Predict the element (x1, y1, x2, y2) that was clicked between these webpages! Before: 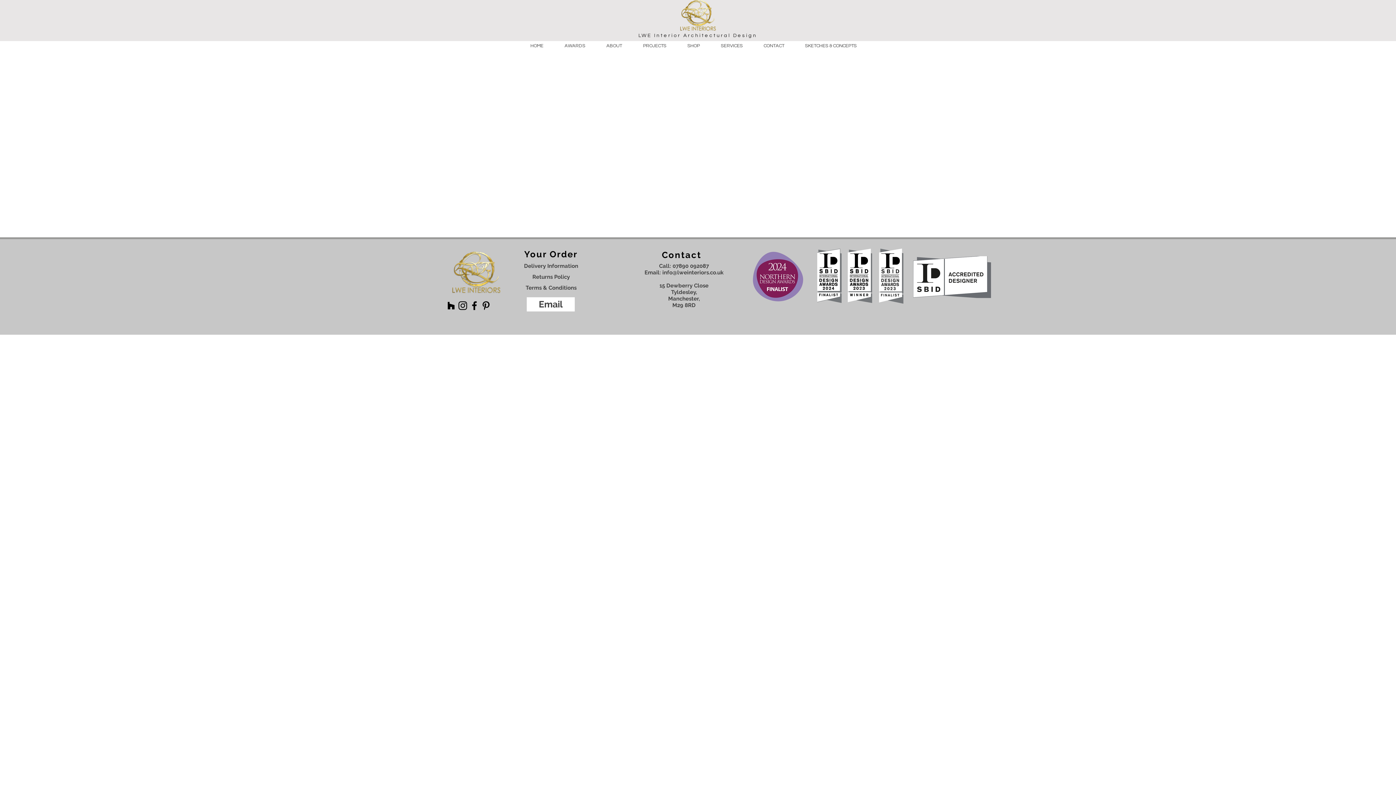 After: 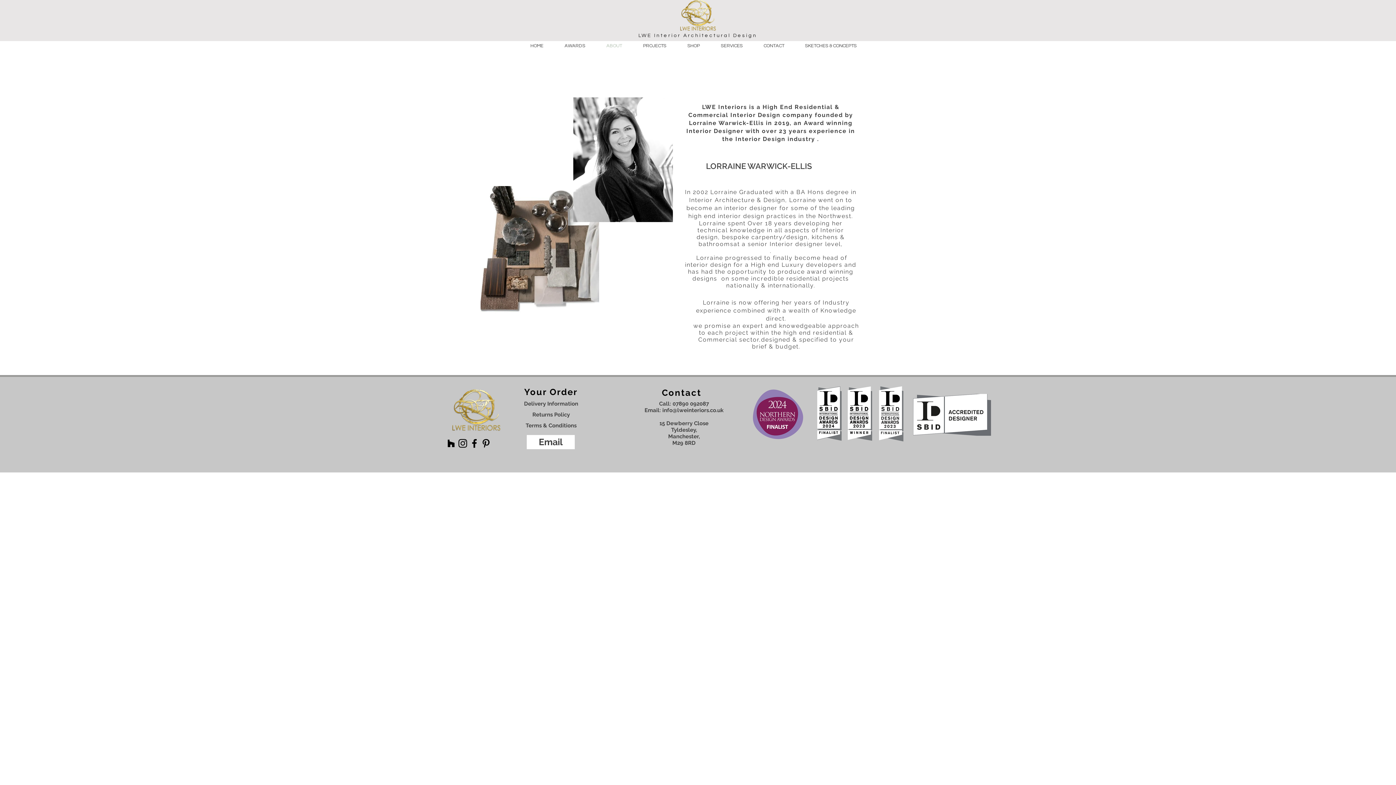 Action: label: ABOUT bbox: (596, 41, 632, 50)